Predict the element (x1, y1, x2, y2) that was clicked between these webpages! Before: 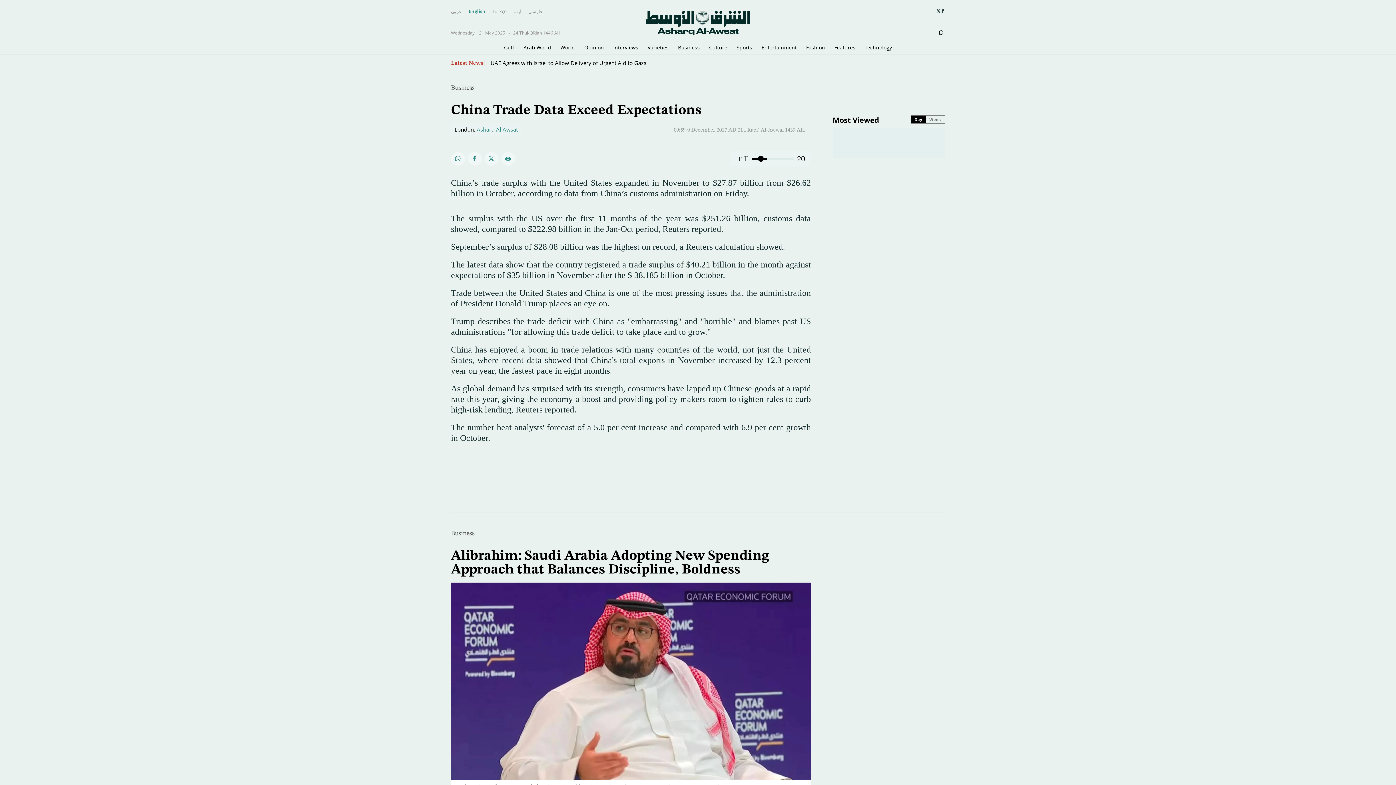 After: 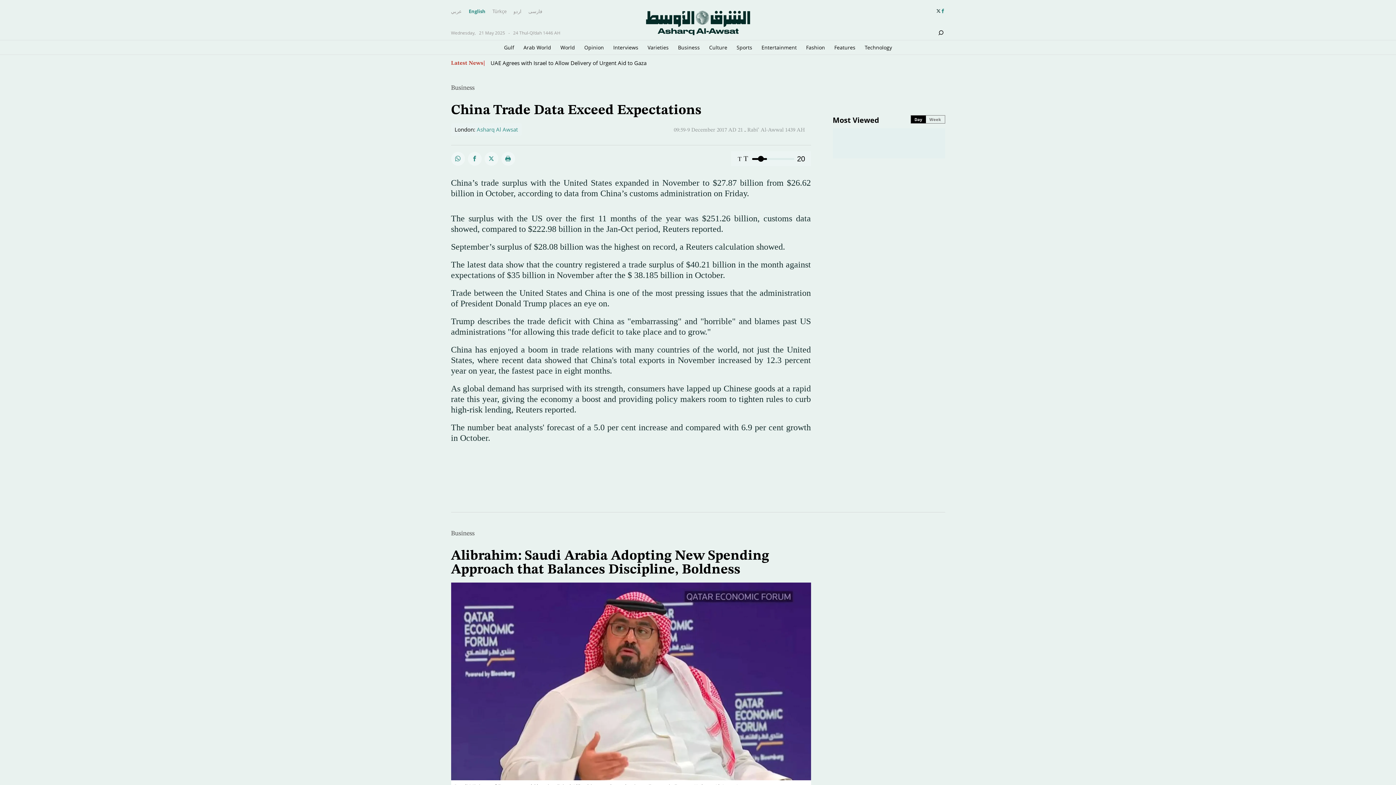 Action: bbox: (940, 8, 945, 13)